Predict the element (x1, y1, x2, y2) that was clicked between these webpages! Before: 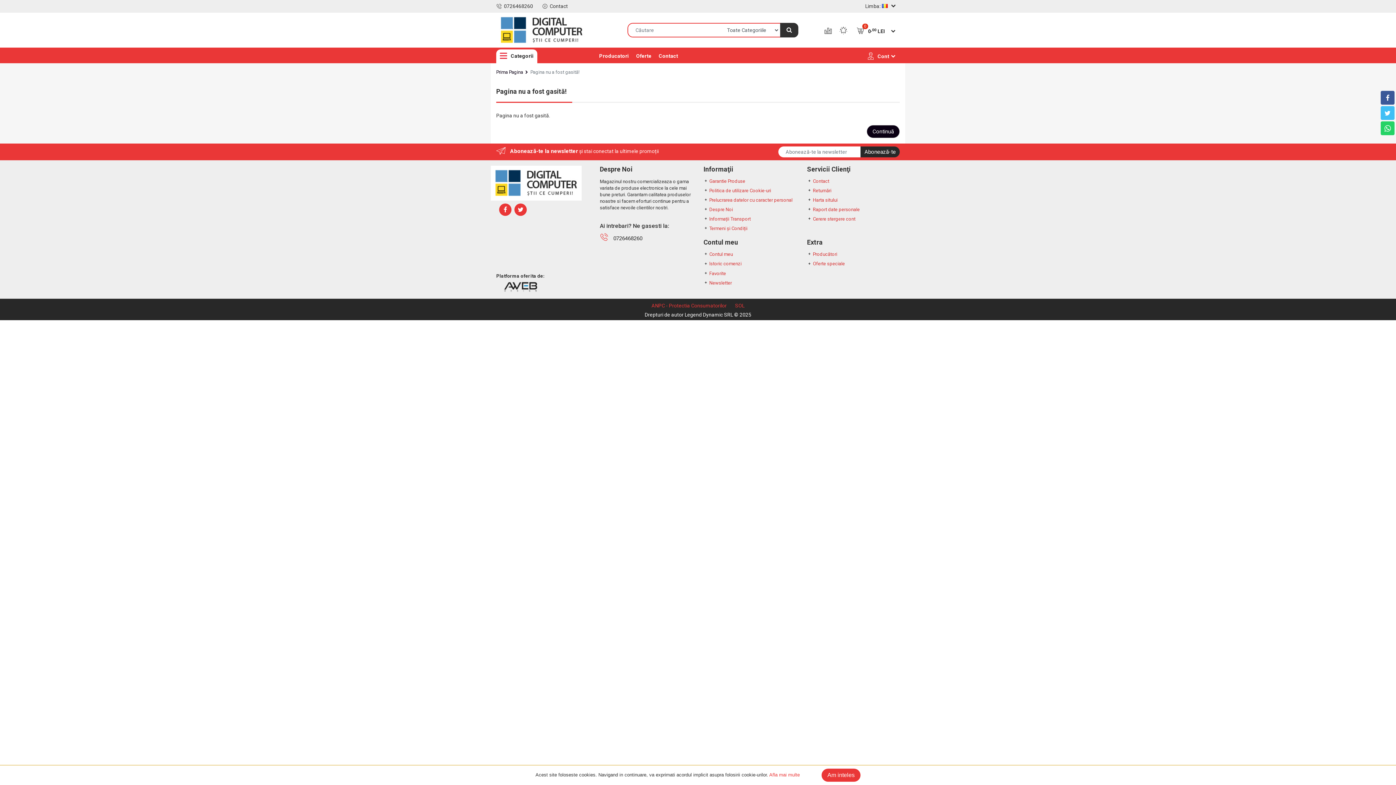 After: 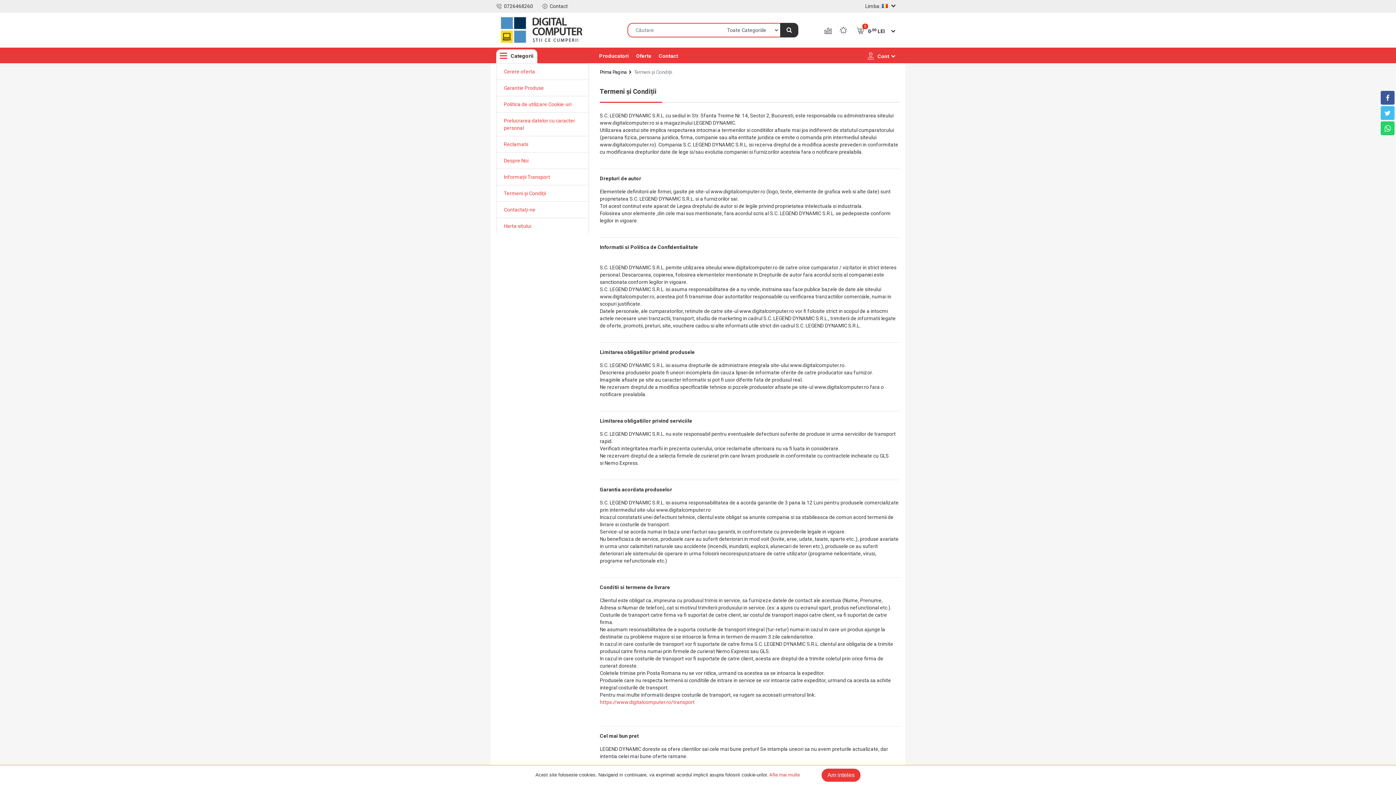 Action: bbox: (703, 225, 747, 231) label: Termeni și Condiții